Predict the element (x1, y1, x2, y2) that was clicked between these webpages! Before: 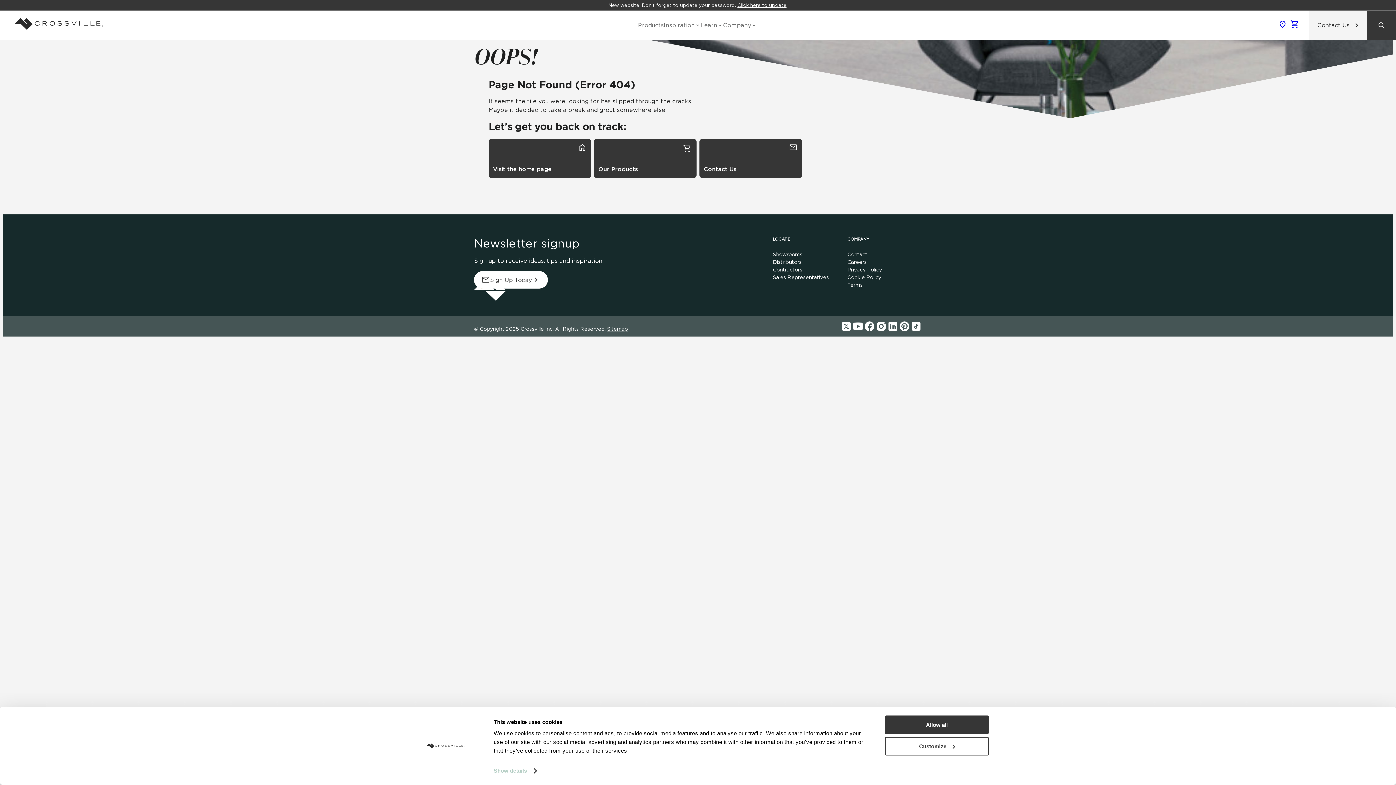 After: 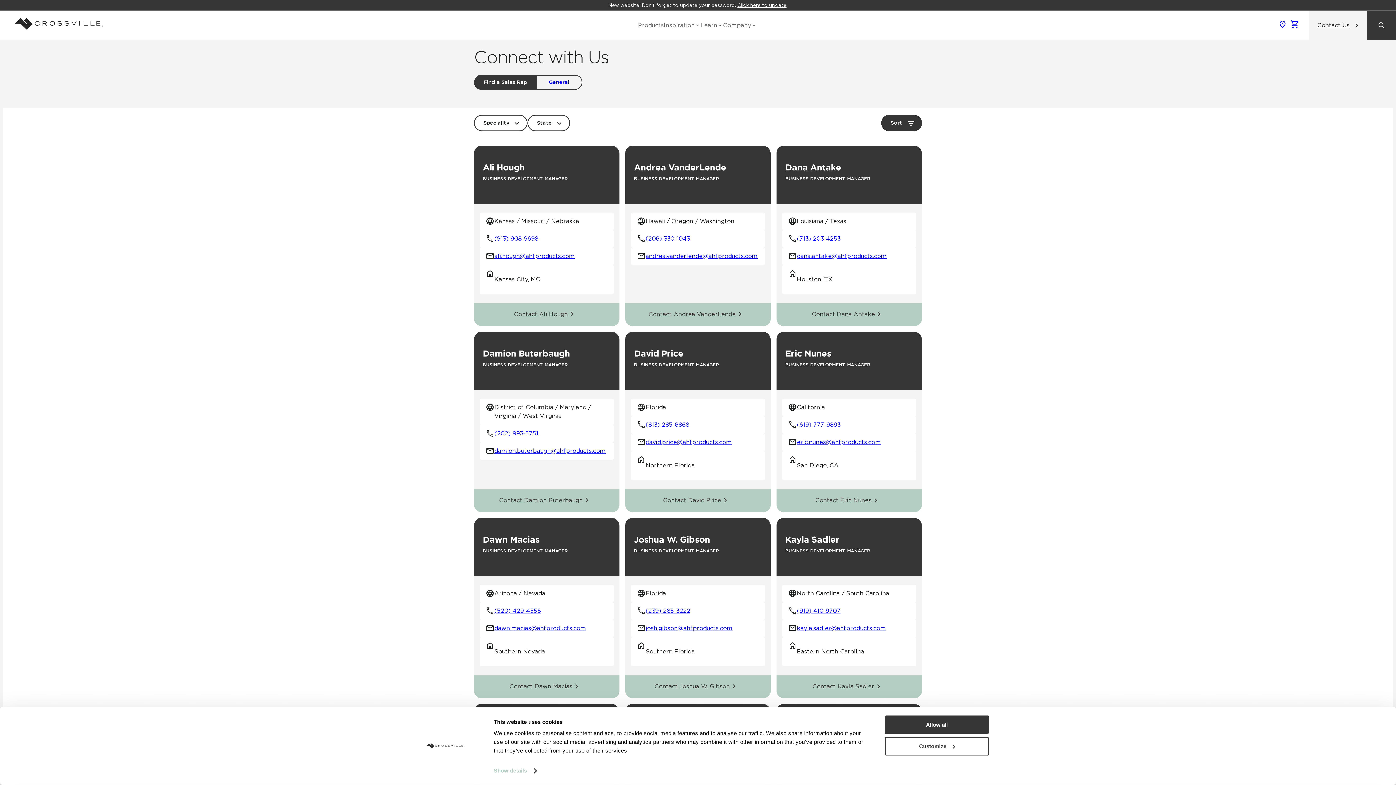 Action: bbox: (773, 274, 829, 280) label: Sales Representatives